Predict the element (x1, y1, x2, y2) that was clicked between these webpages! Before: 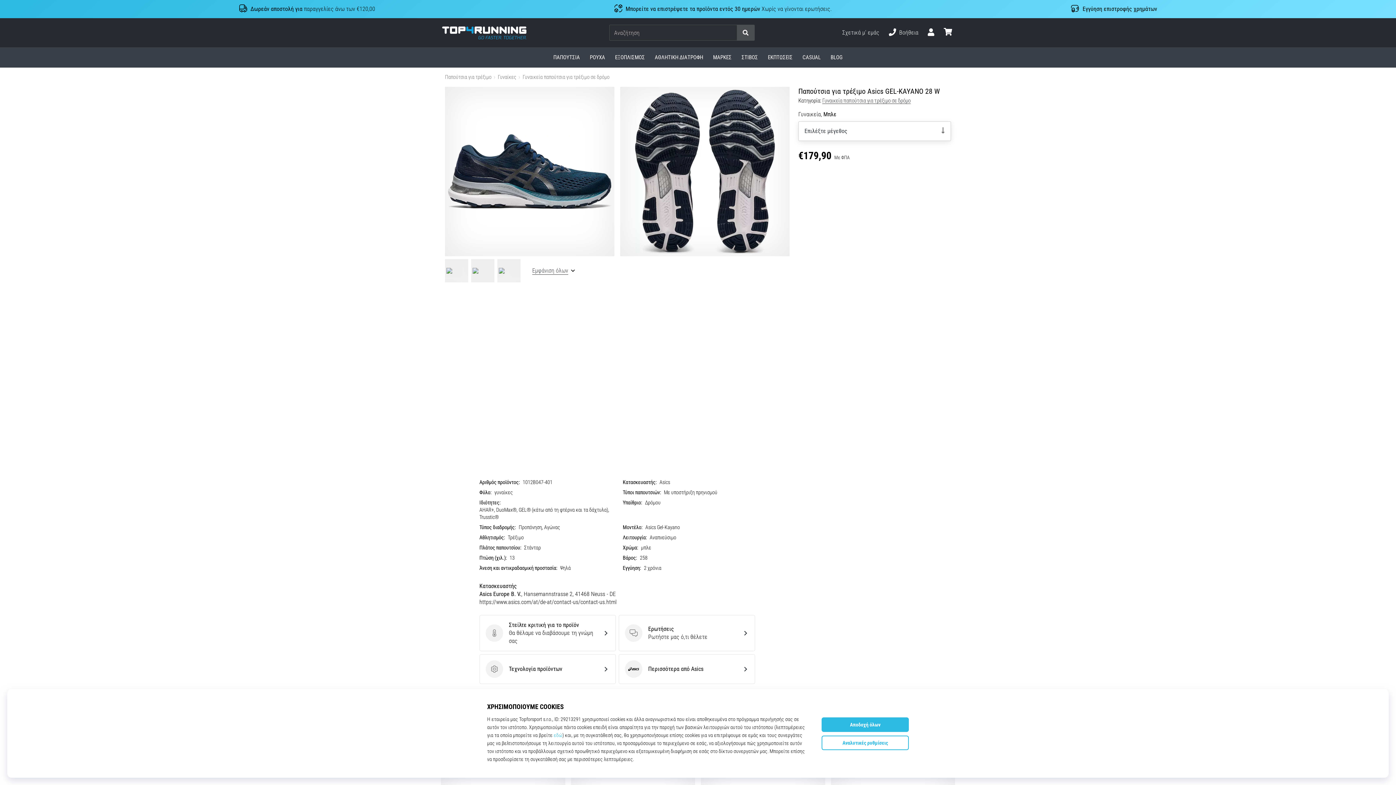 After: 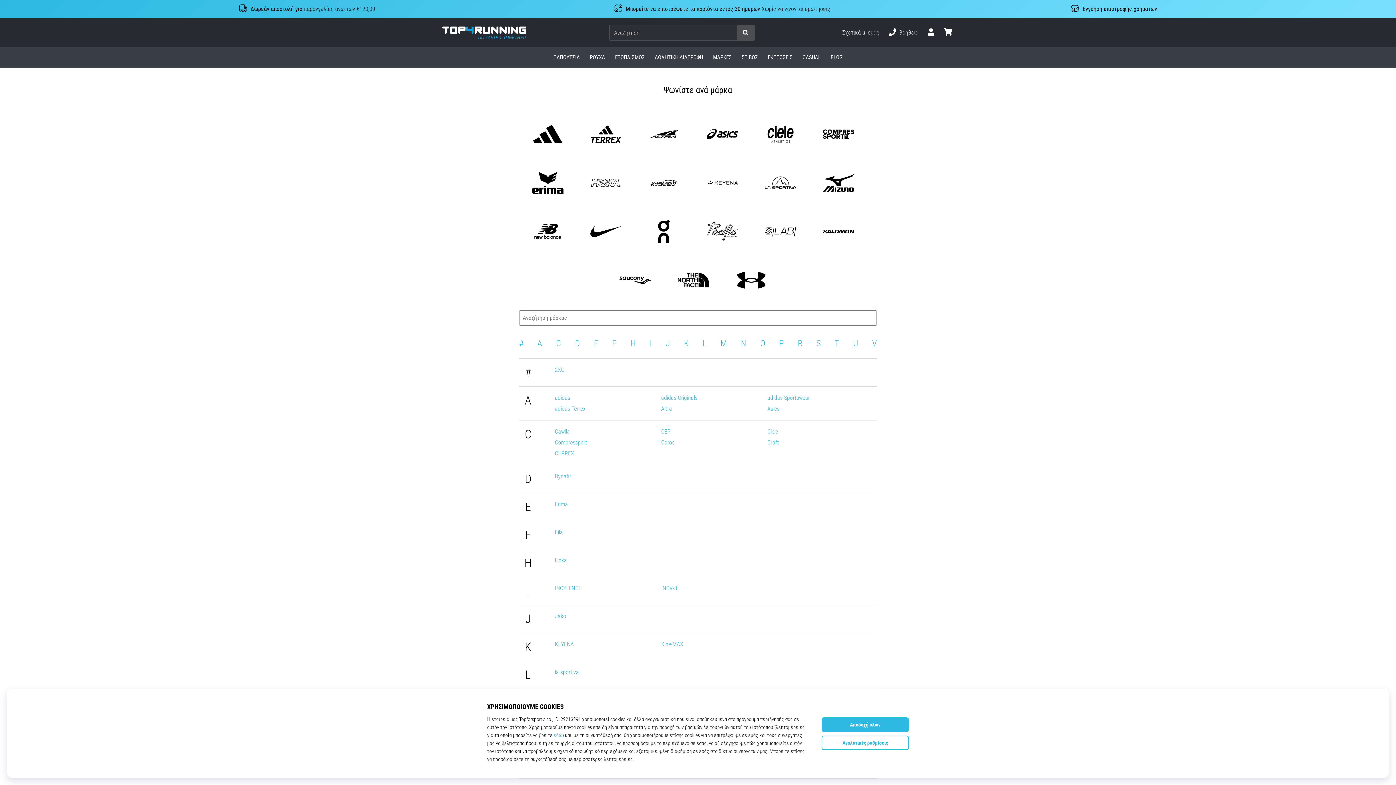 Action: label: ΜΑΡΚΕΣ bbox: (708, 47, 736, 67)